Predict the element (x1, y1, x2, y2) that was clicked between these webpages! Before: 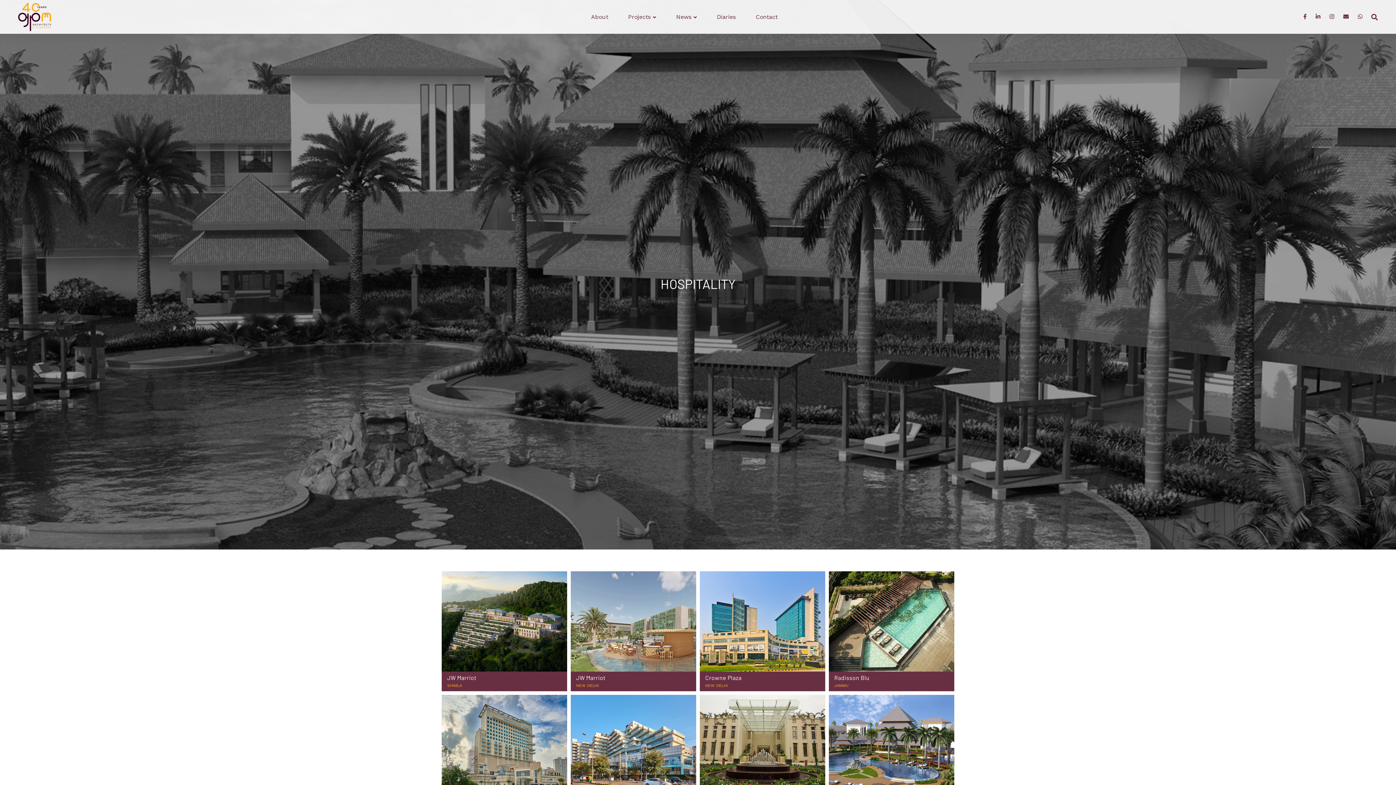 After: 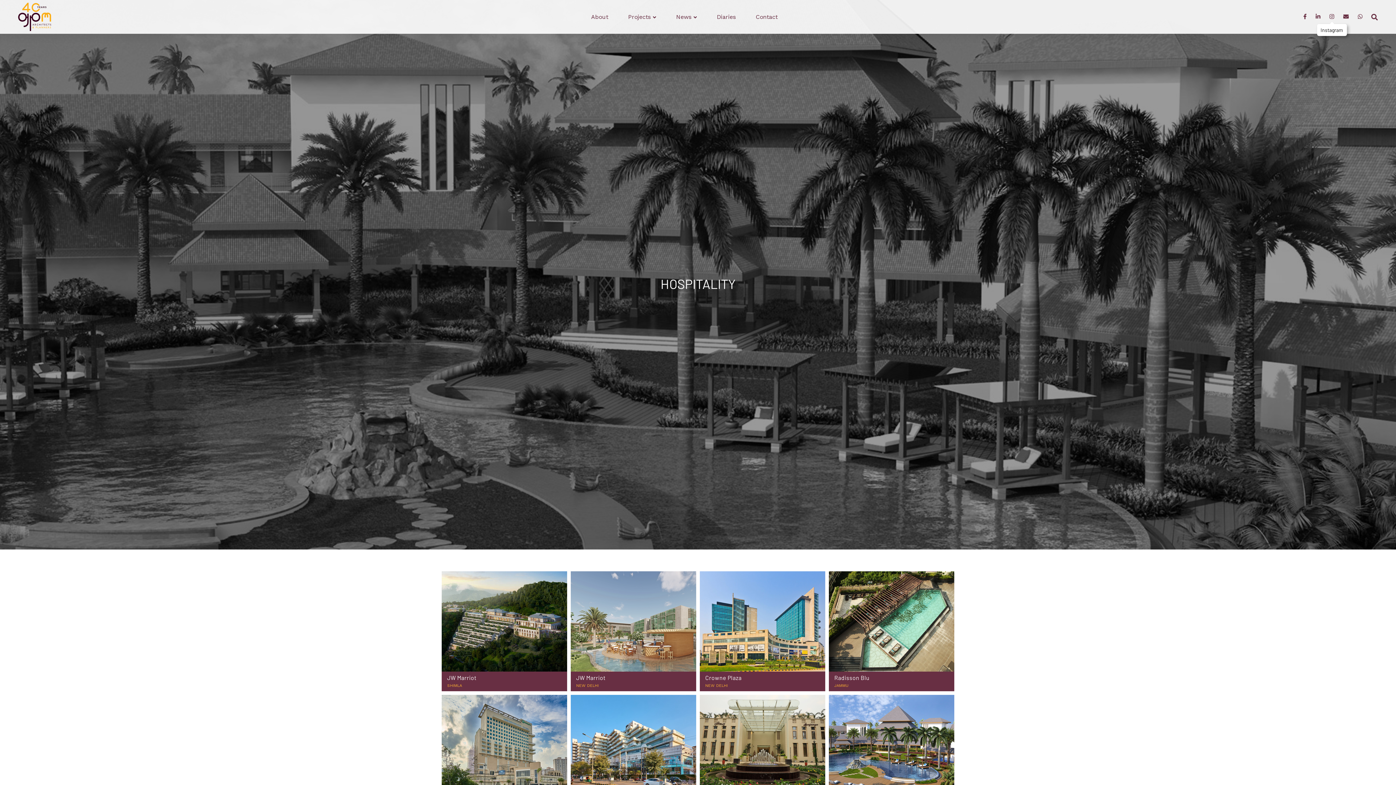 Action: bbox: (1326, 12, 1338, 21) label: Instagram